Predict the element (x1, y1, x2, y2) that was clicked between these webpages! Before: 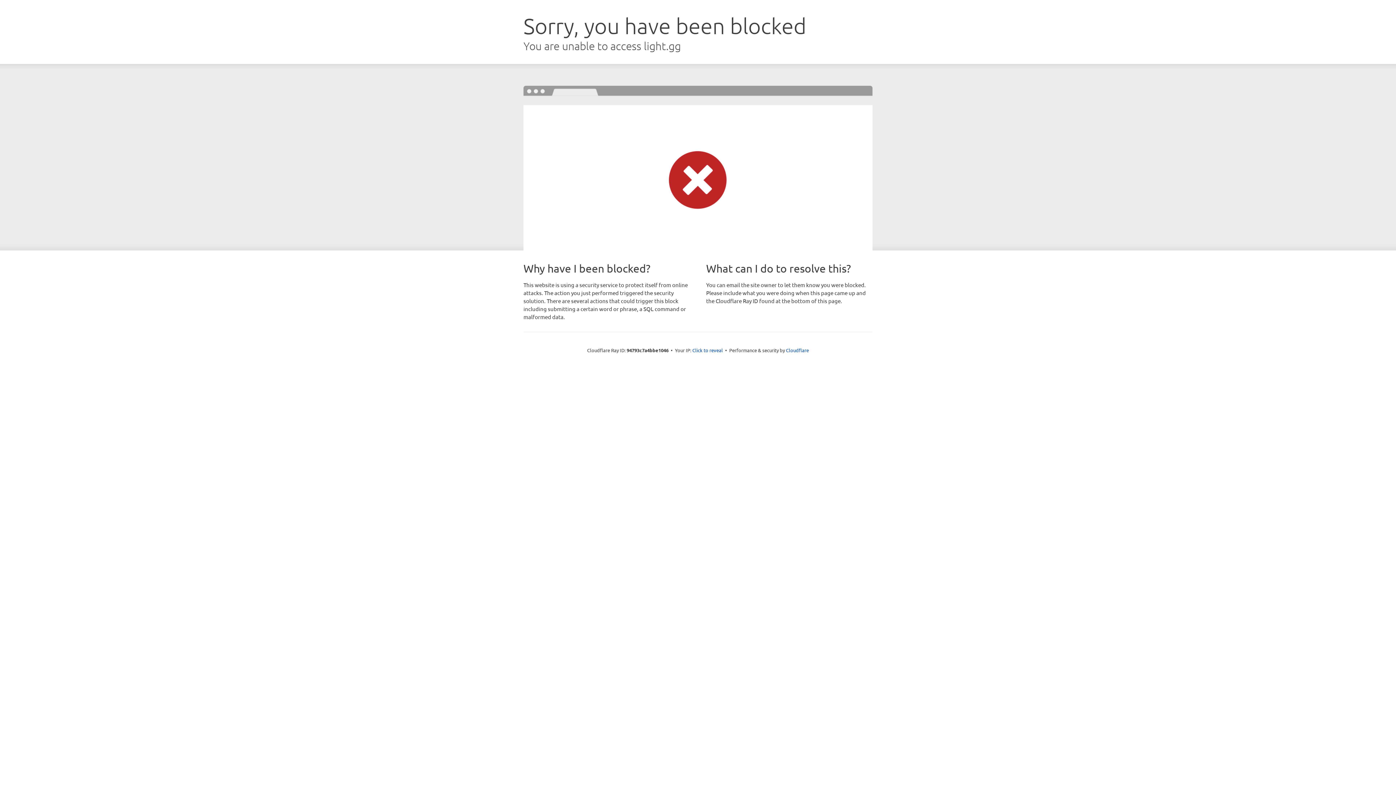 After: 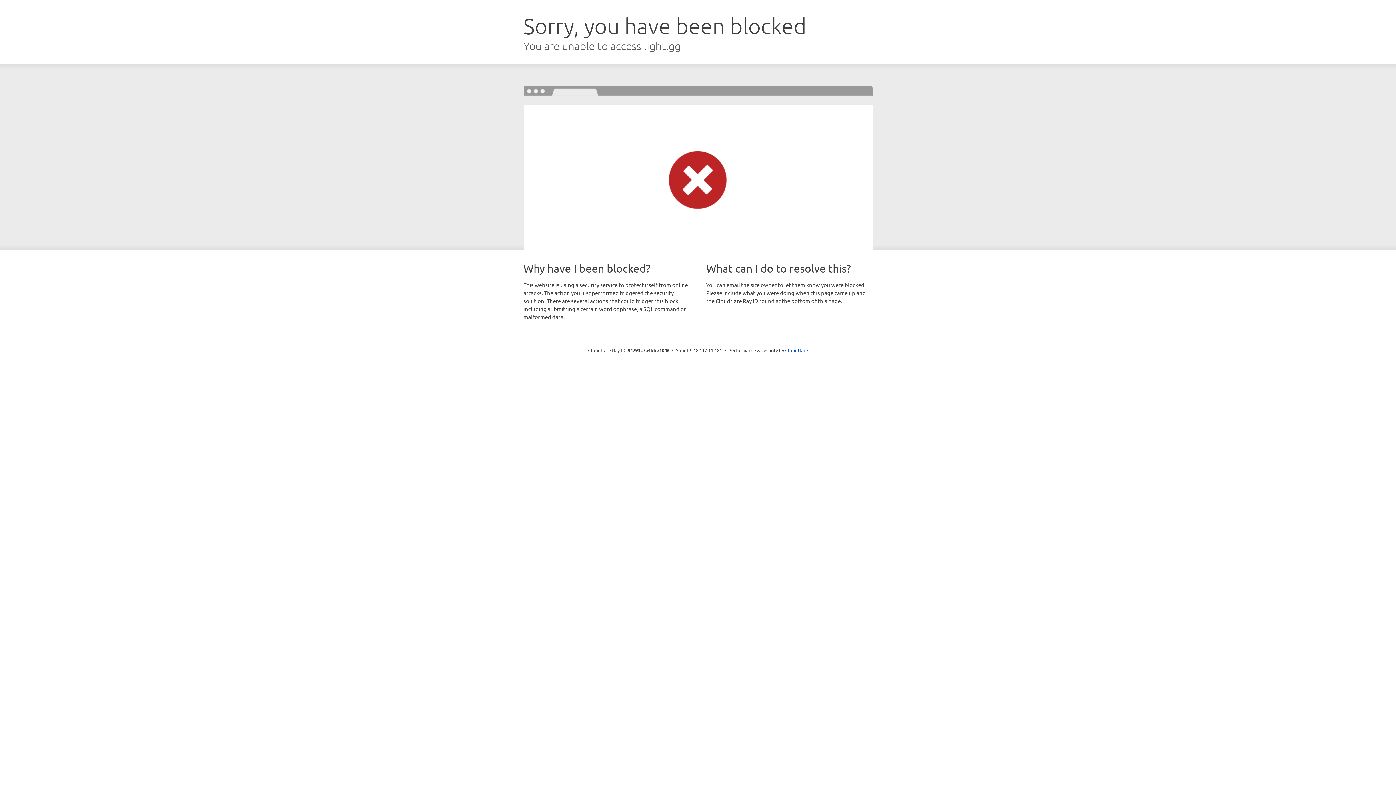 Action: bbox: (692, 346, 723, 353) label: Click to reveal